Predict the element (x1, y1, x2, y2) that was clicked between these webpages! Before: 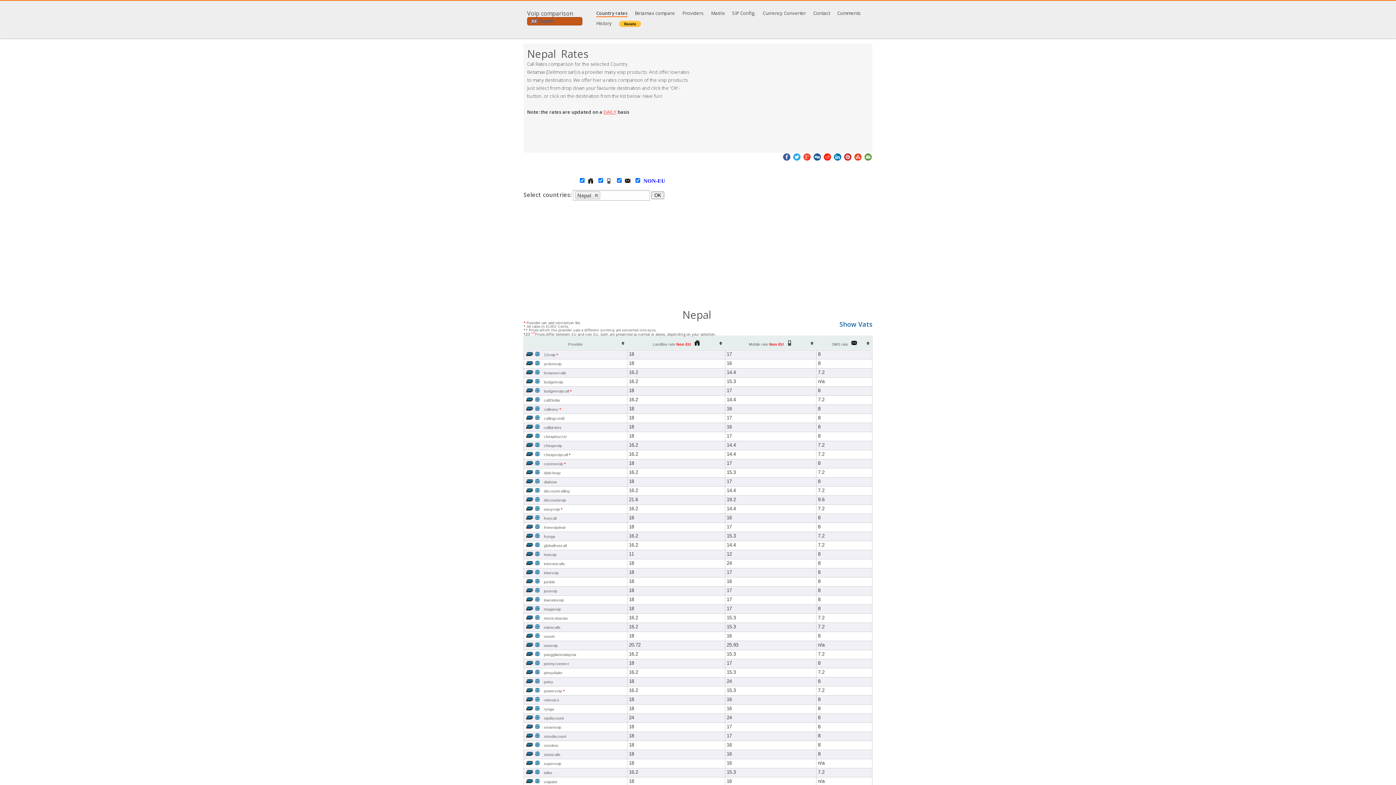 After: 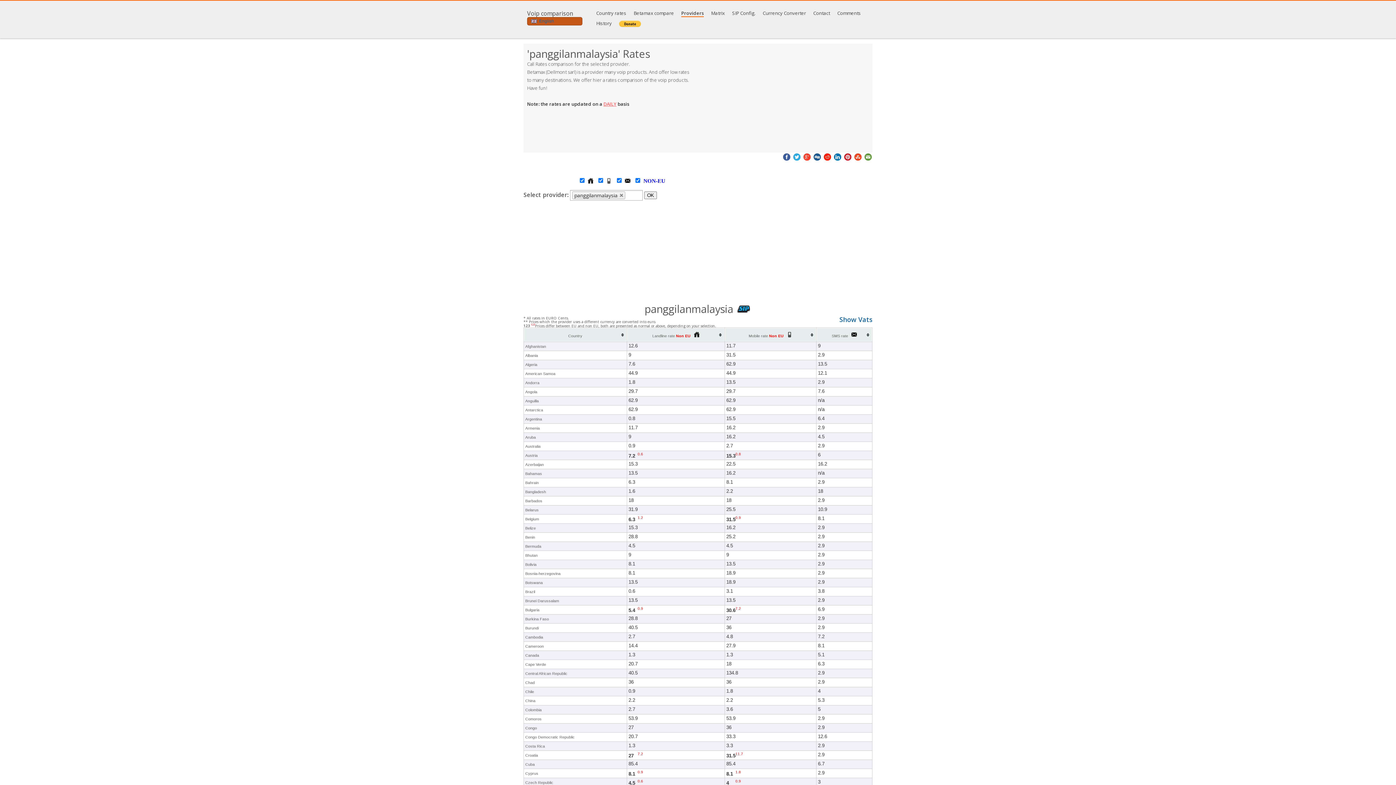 Action: bbox: (544, 652, 576, 657) label: panggilanmalaysia